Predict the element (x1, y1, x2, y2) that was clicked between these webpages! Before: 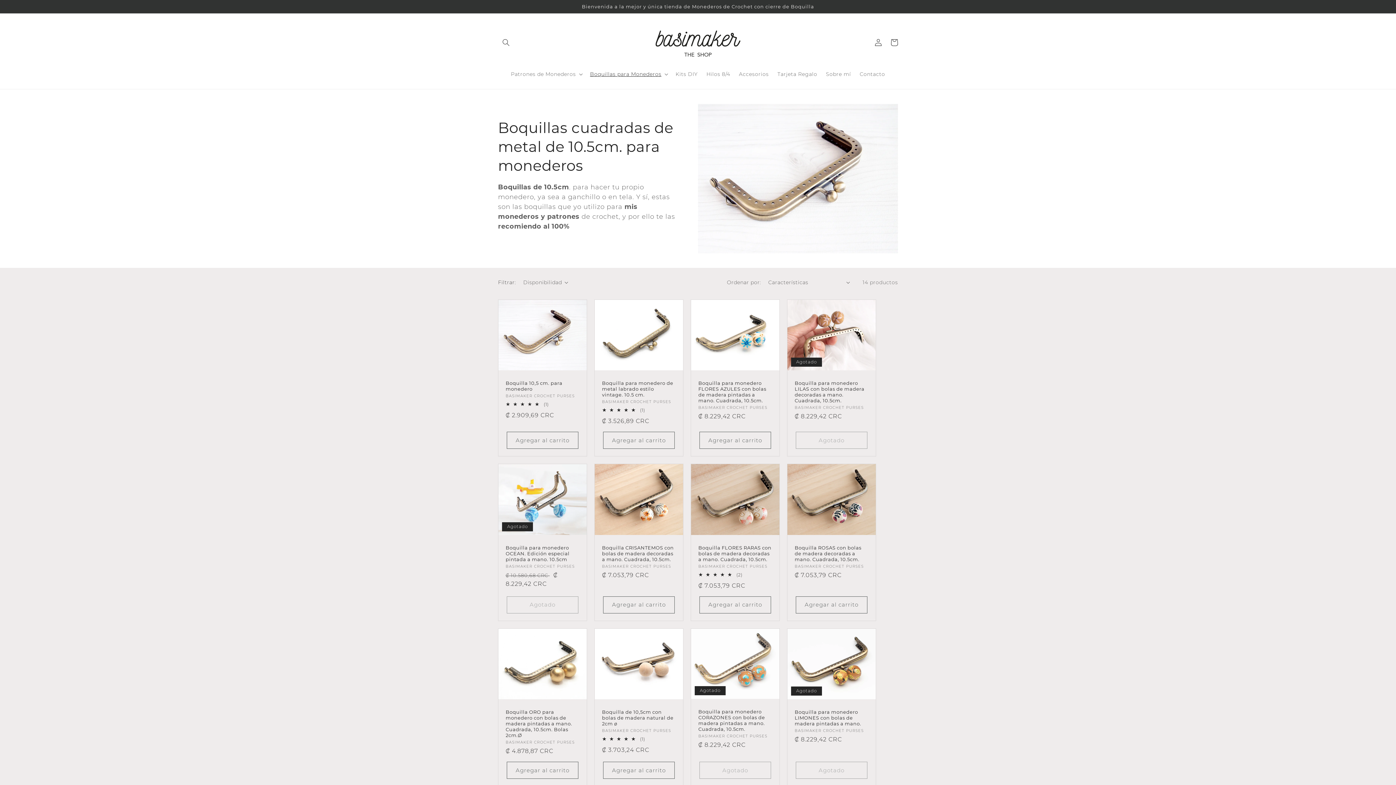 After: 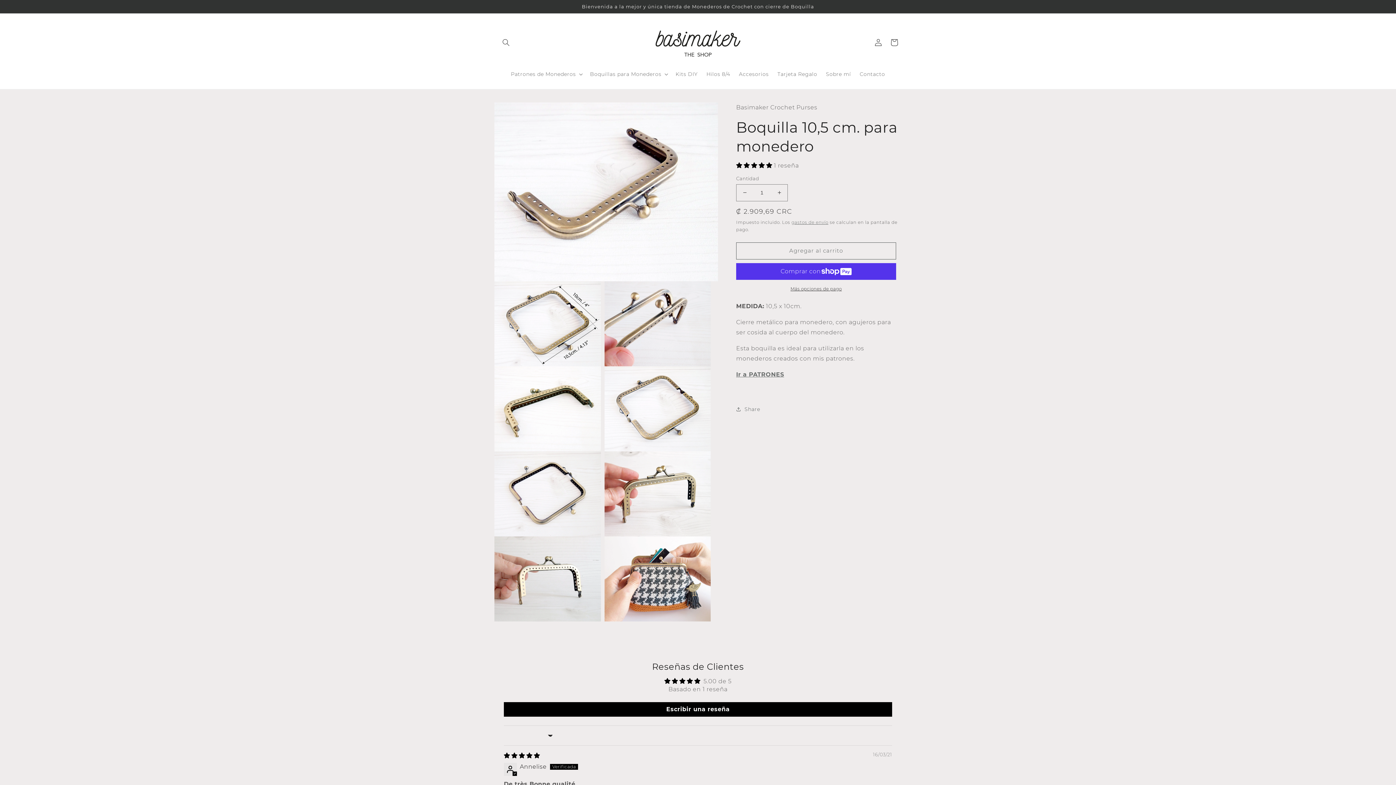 Action: label: Boquilla 10,5 cm. para monedero bbox: (505, 380, 579, 392)